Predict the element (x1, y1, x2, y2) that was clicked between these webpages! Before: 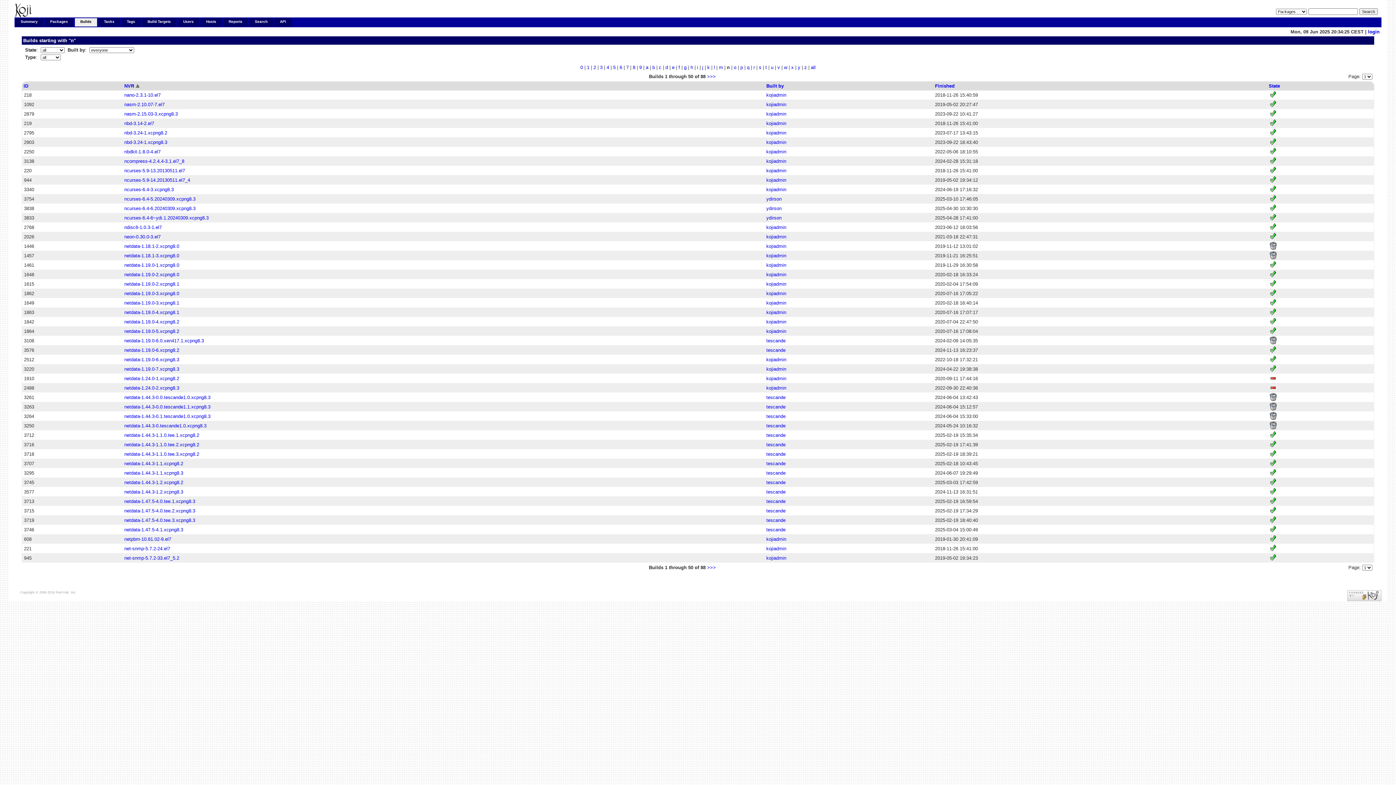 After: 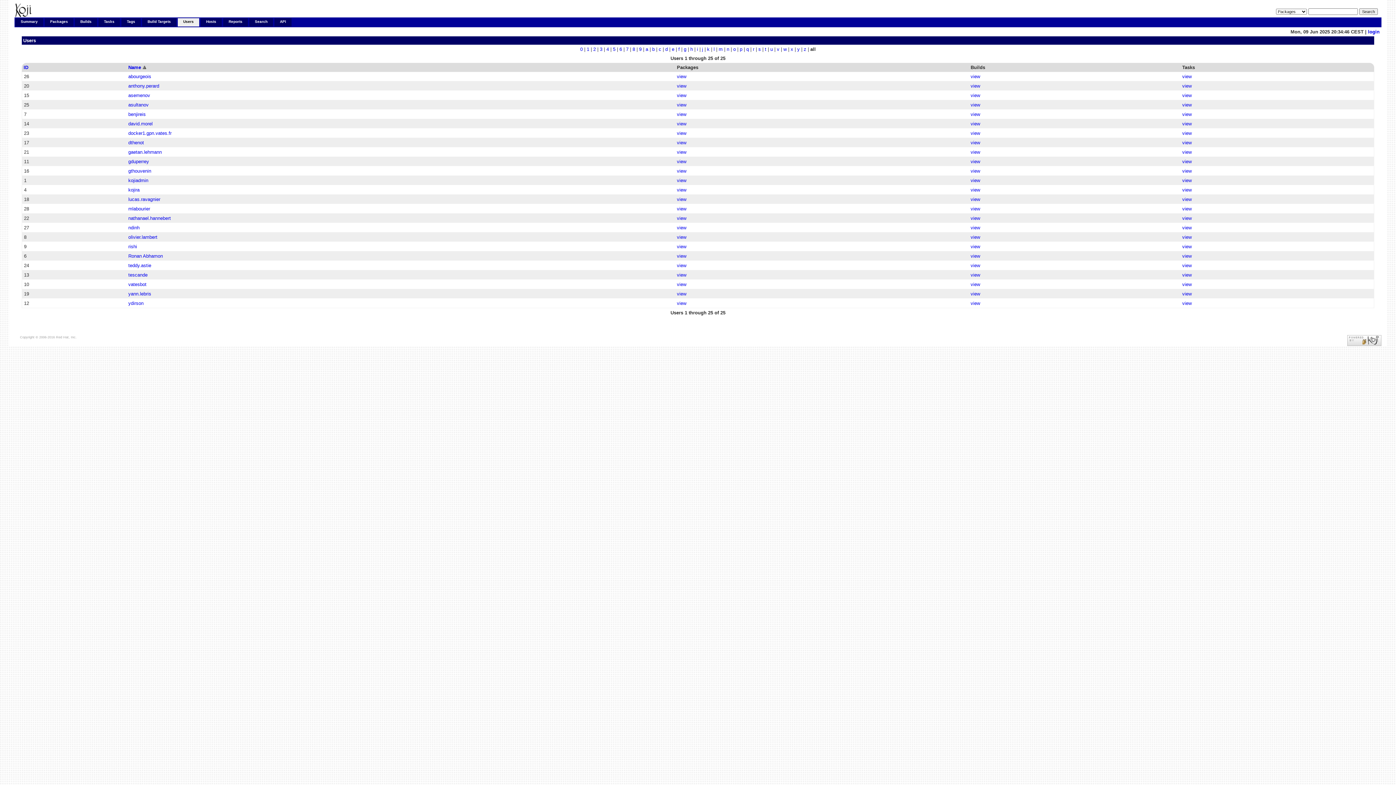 Action: label: Users bbox: (177, 18, 199, 26)